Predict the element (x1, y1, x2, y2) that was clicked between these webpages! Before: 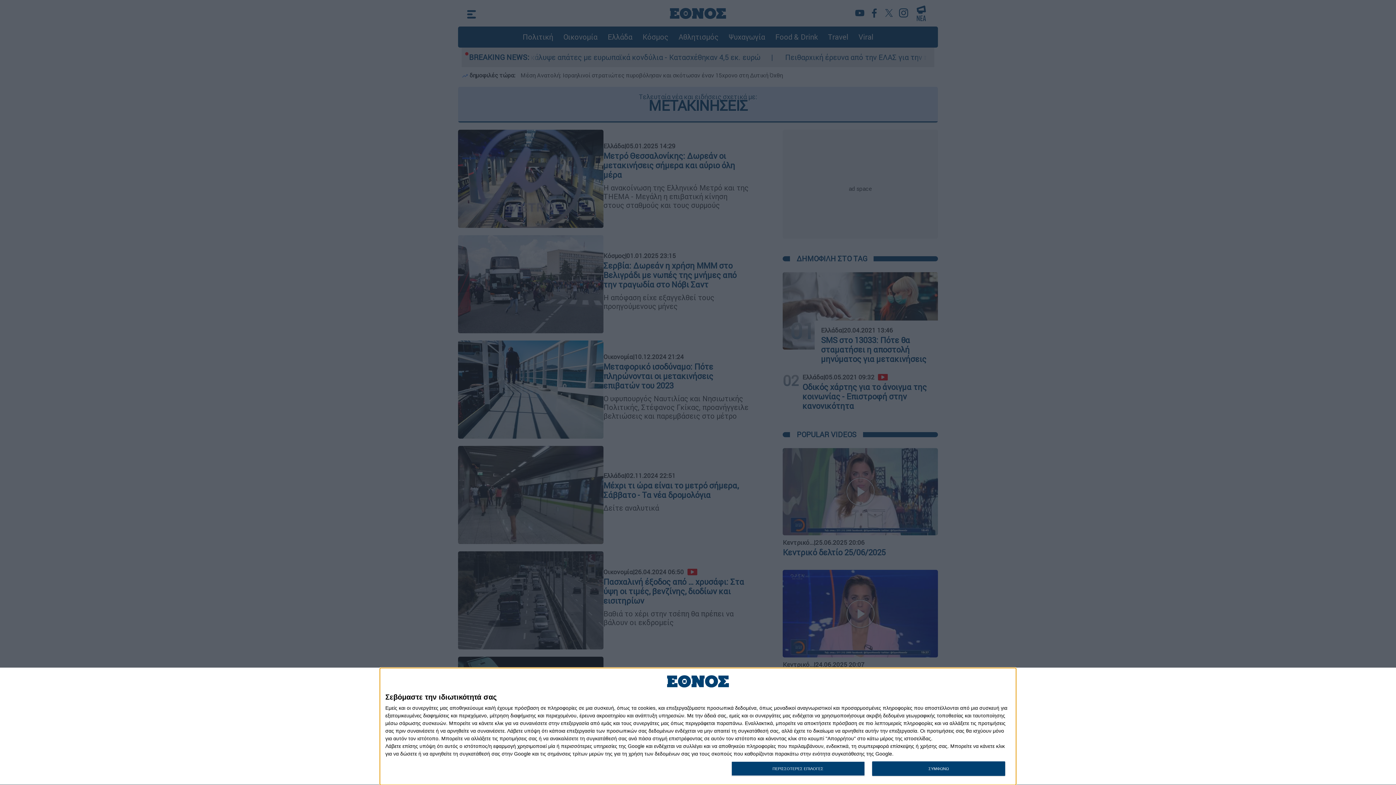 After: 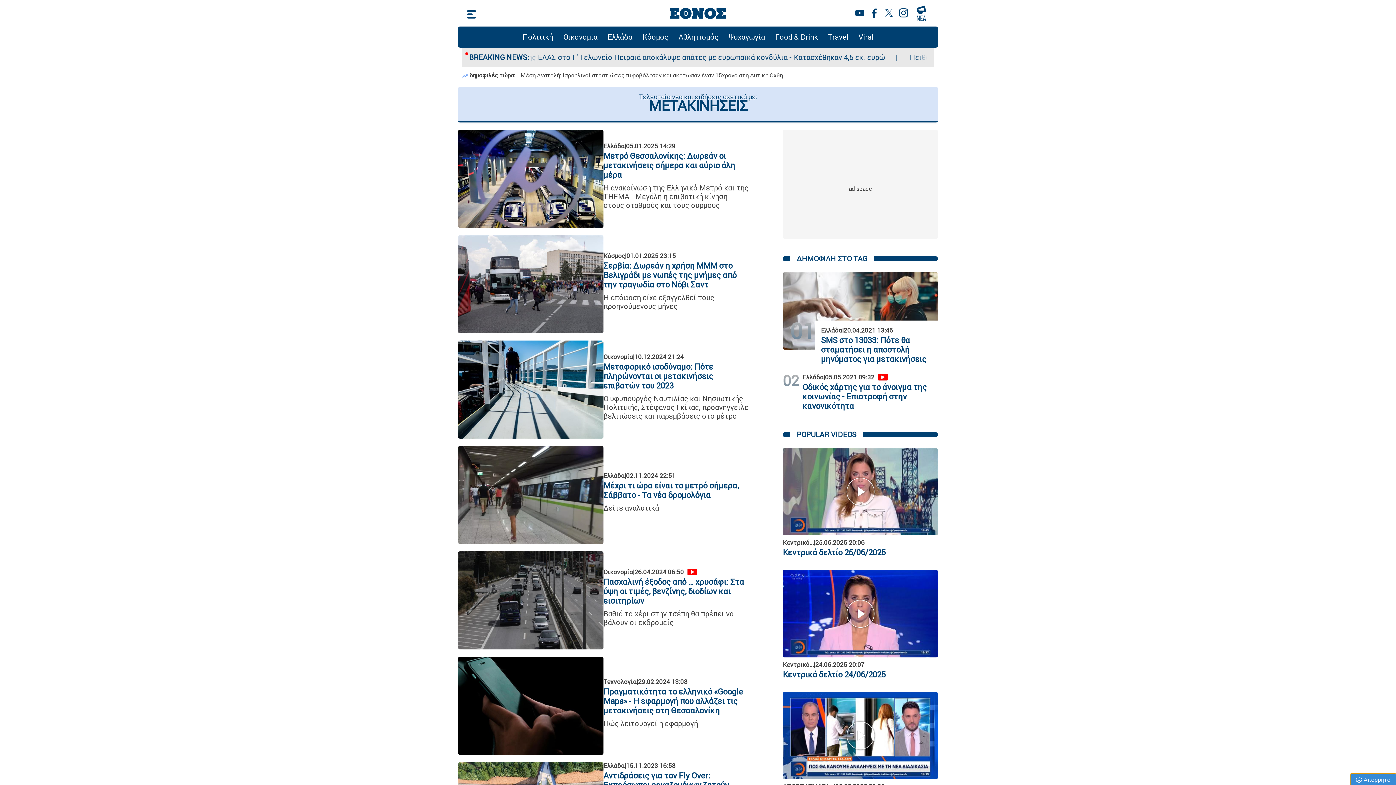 Action: bbox: (872, 761, 1005, 776) label: ΣΥΜΦΩΝΩ